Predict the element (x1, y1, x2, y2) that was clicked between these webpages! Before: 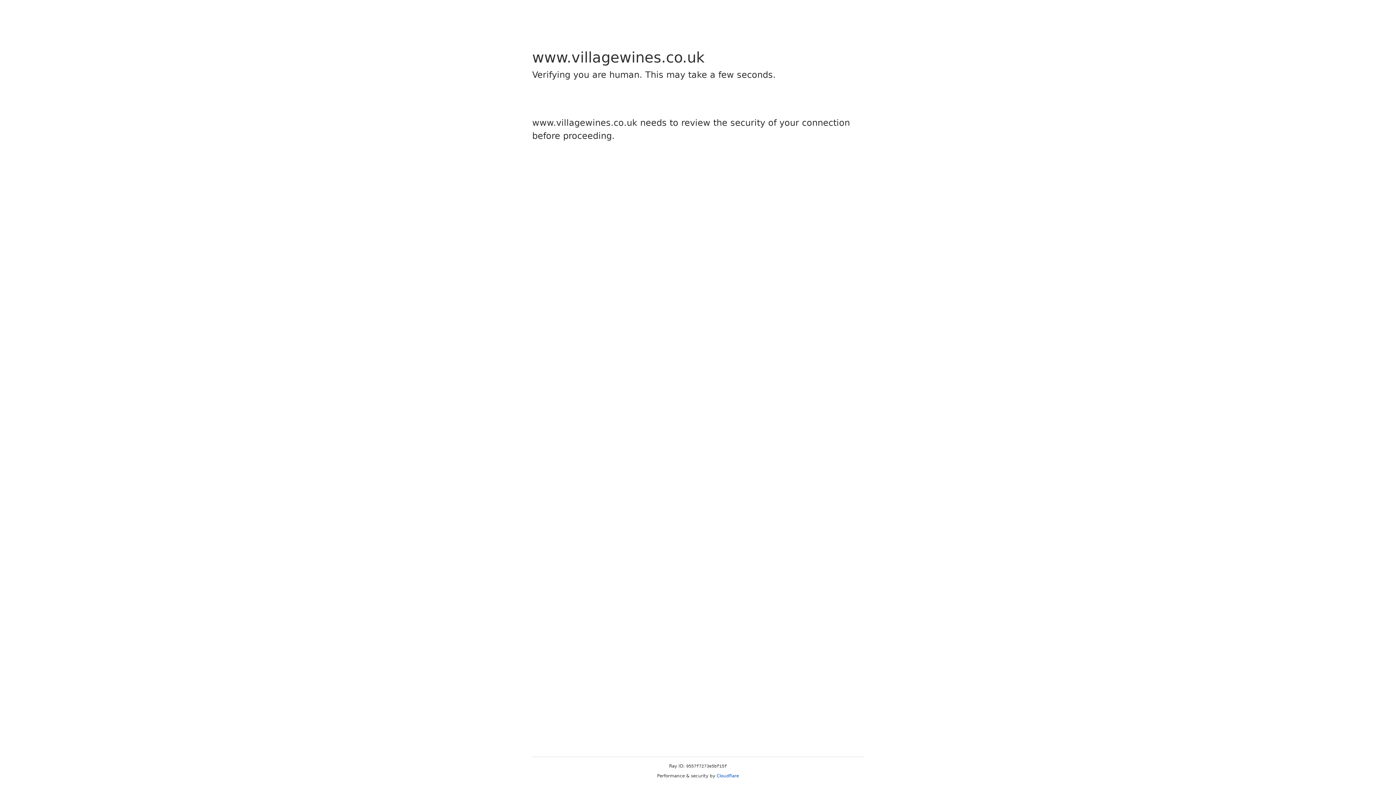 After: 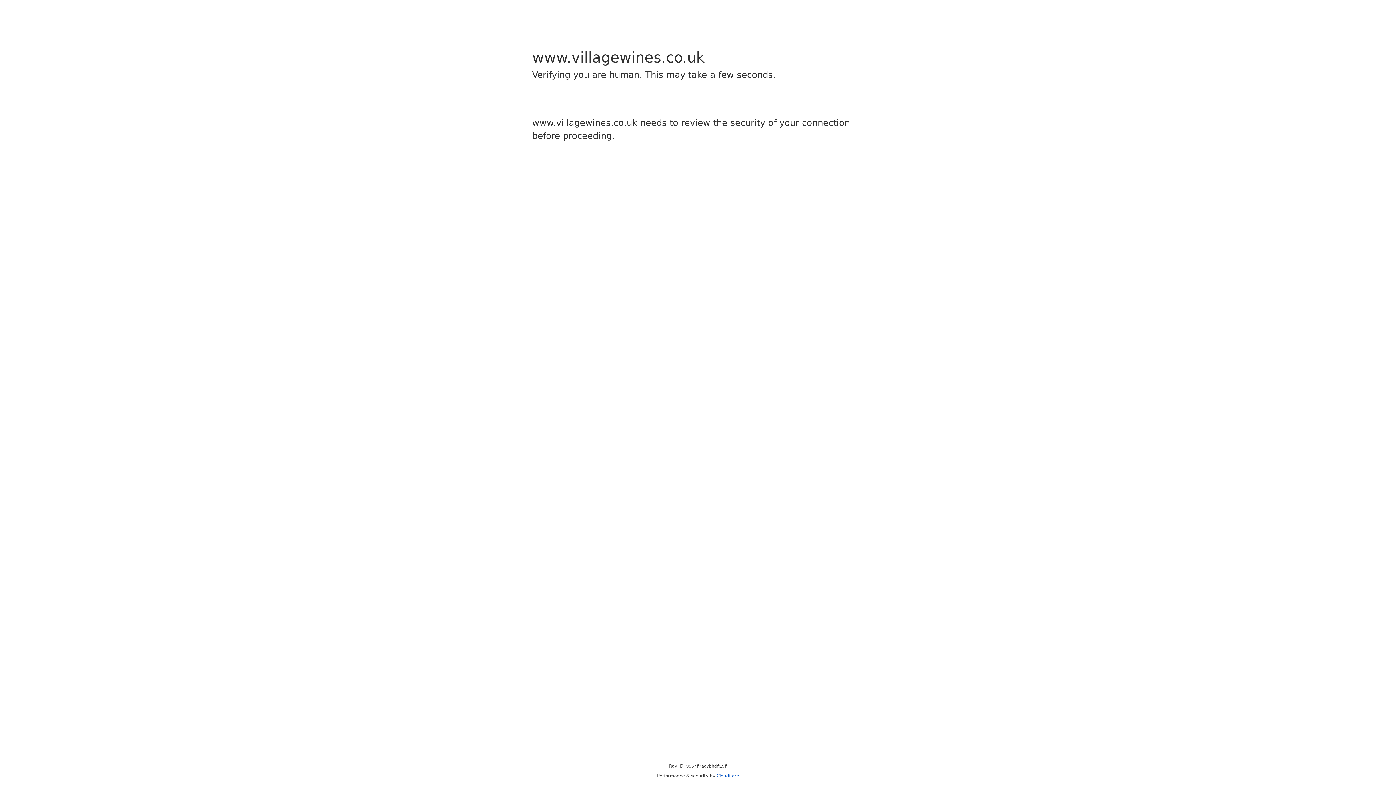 Action: bbox: (716, 773, 739, 778) label: Cloudflare